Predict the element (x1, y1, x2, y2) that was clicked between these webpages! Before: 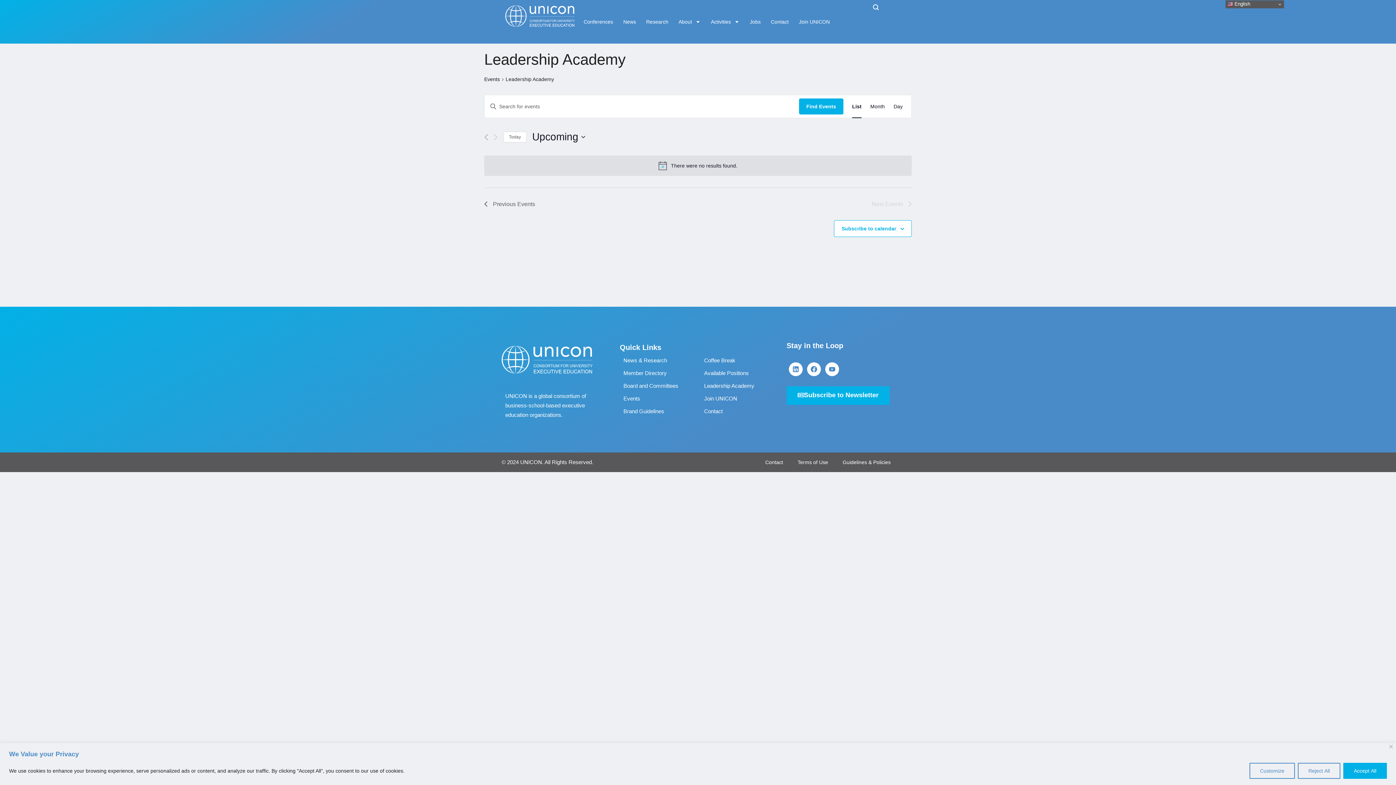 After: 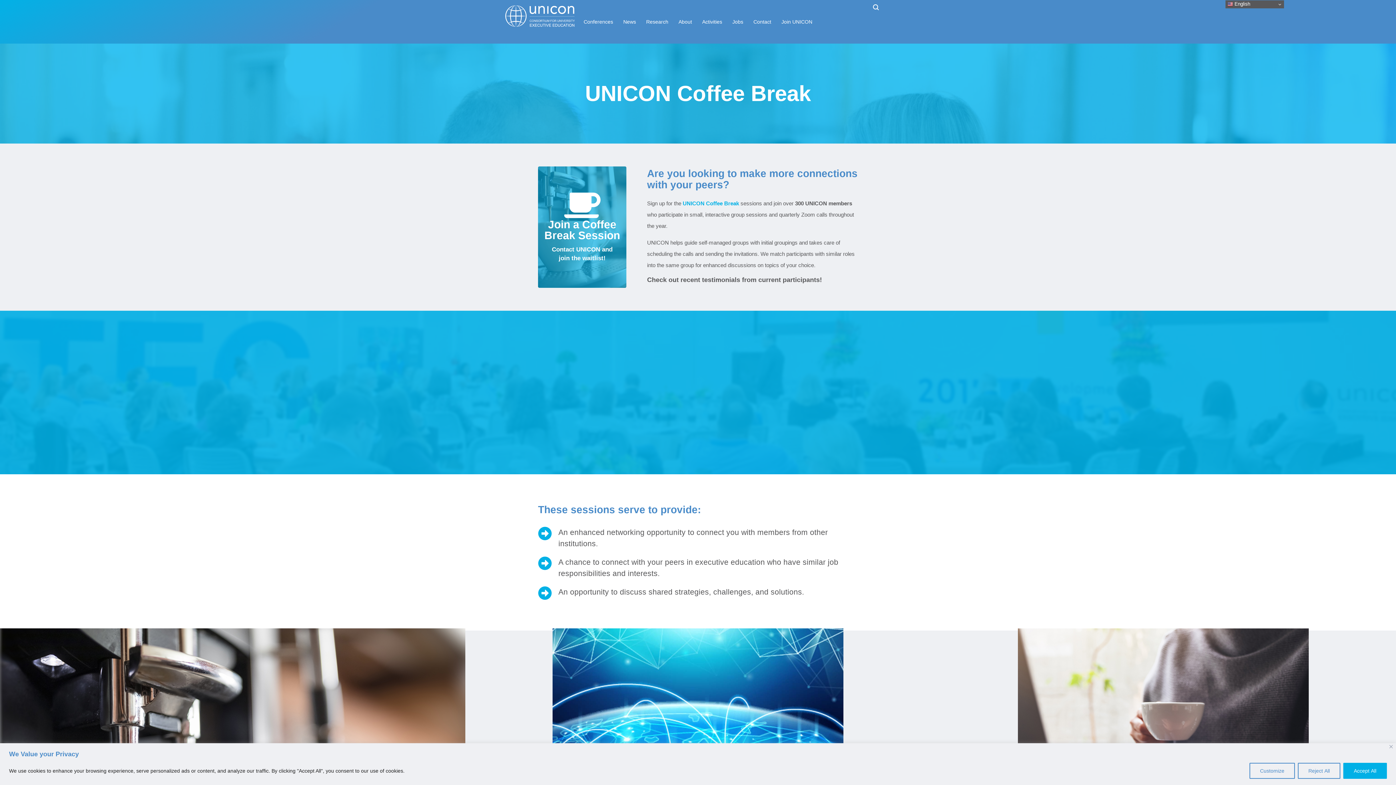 Action: label: Coffee Break bbox: (700, 354, 781, 366)